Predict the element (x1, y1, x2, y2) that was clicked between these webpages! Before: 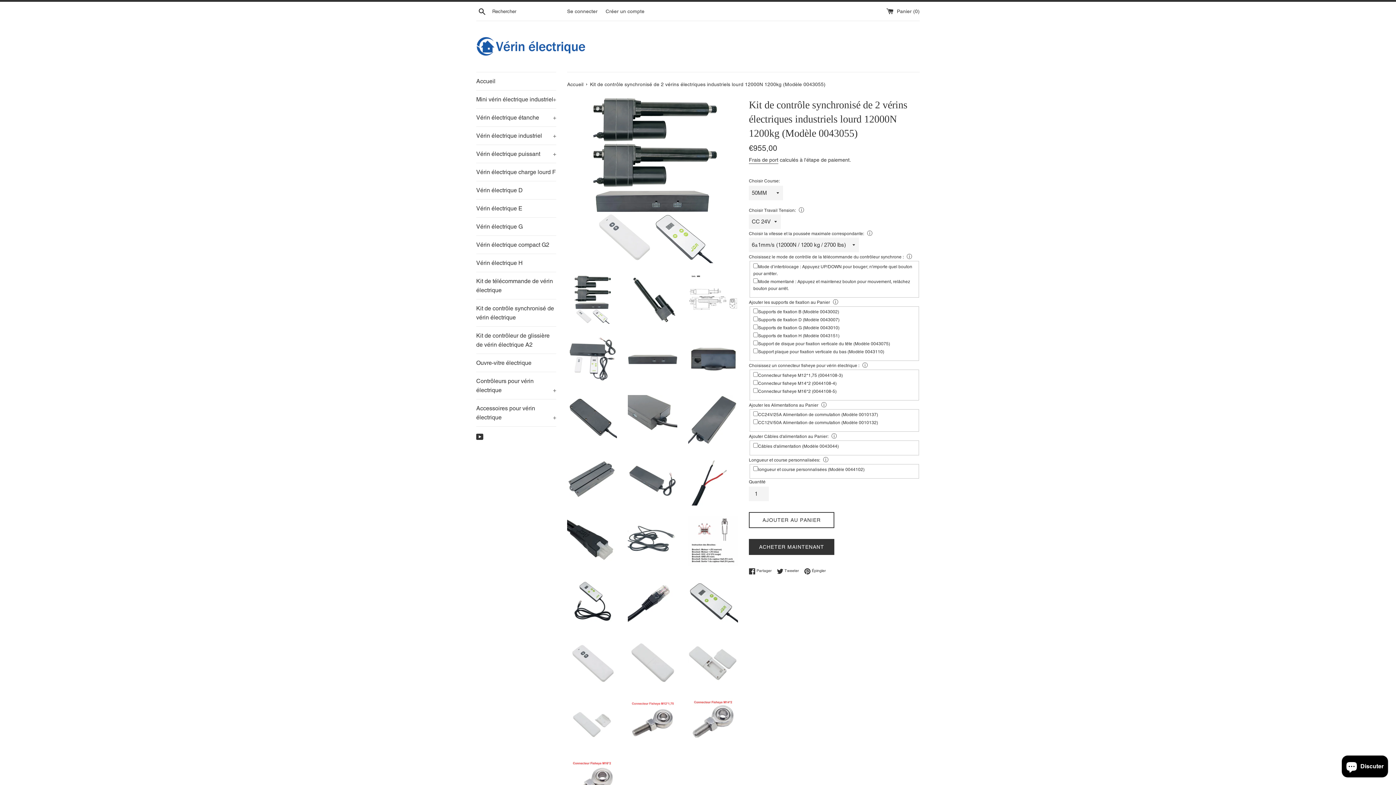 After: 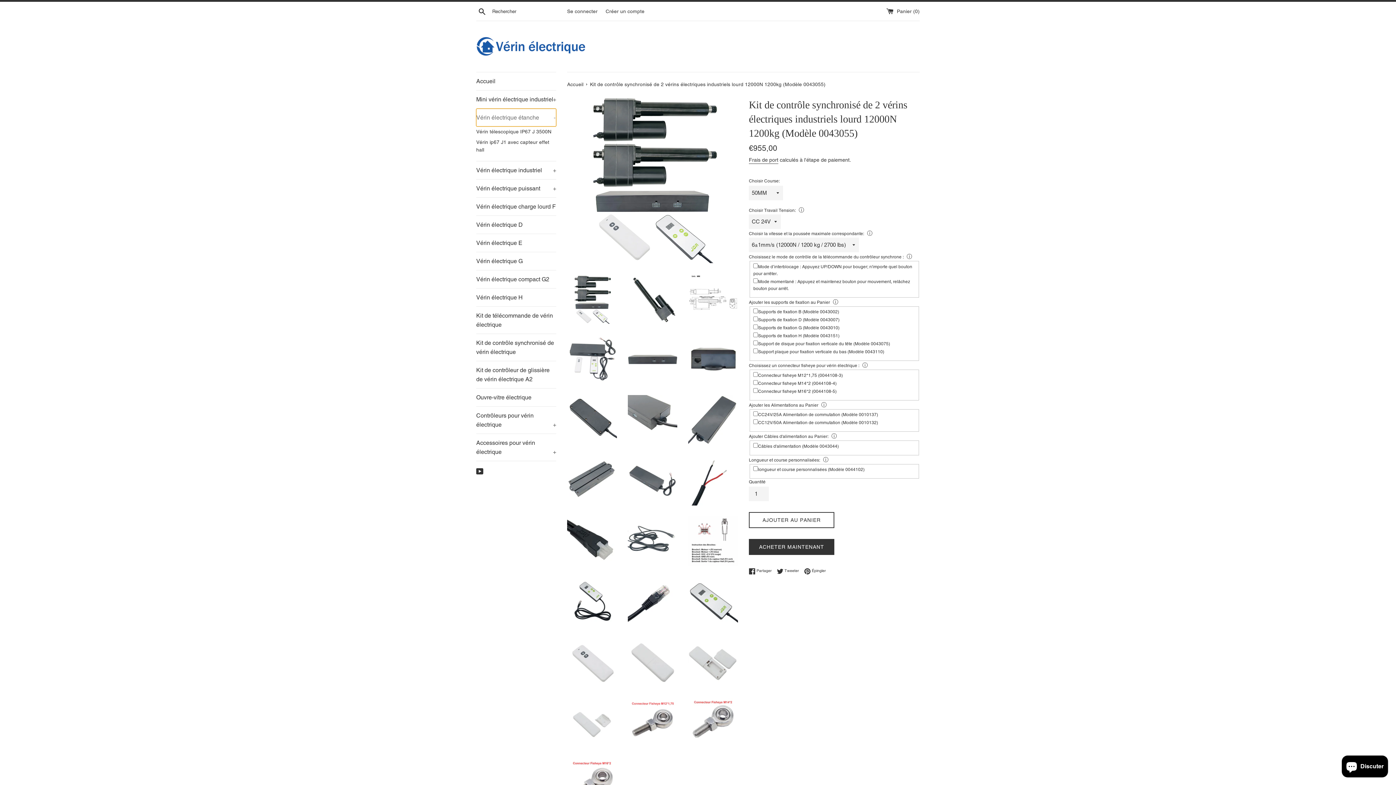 Action: bbox: (476, 108, 556, 126) label: Vérin électrique étanche
+